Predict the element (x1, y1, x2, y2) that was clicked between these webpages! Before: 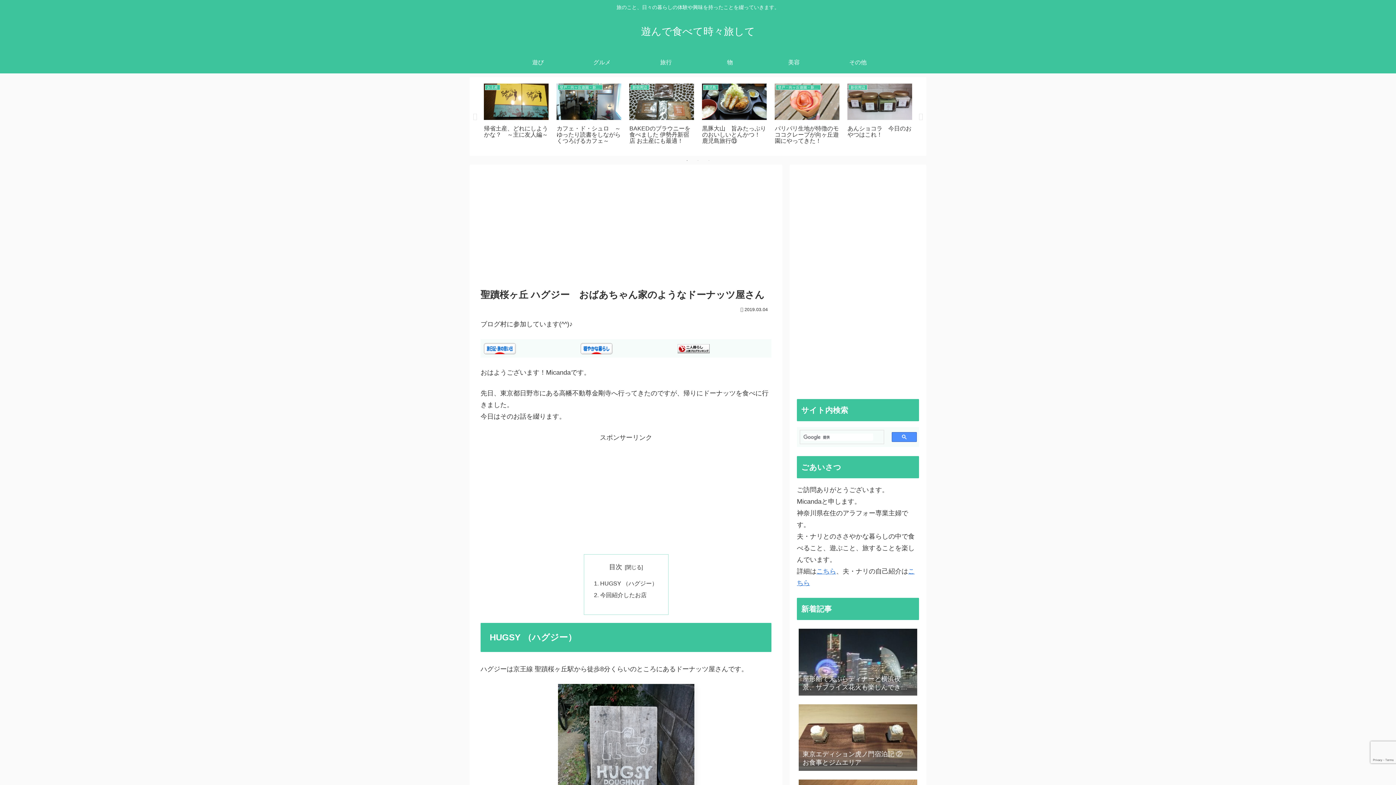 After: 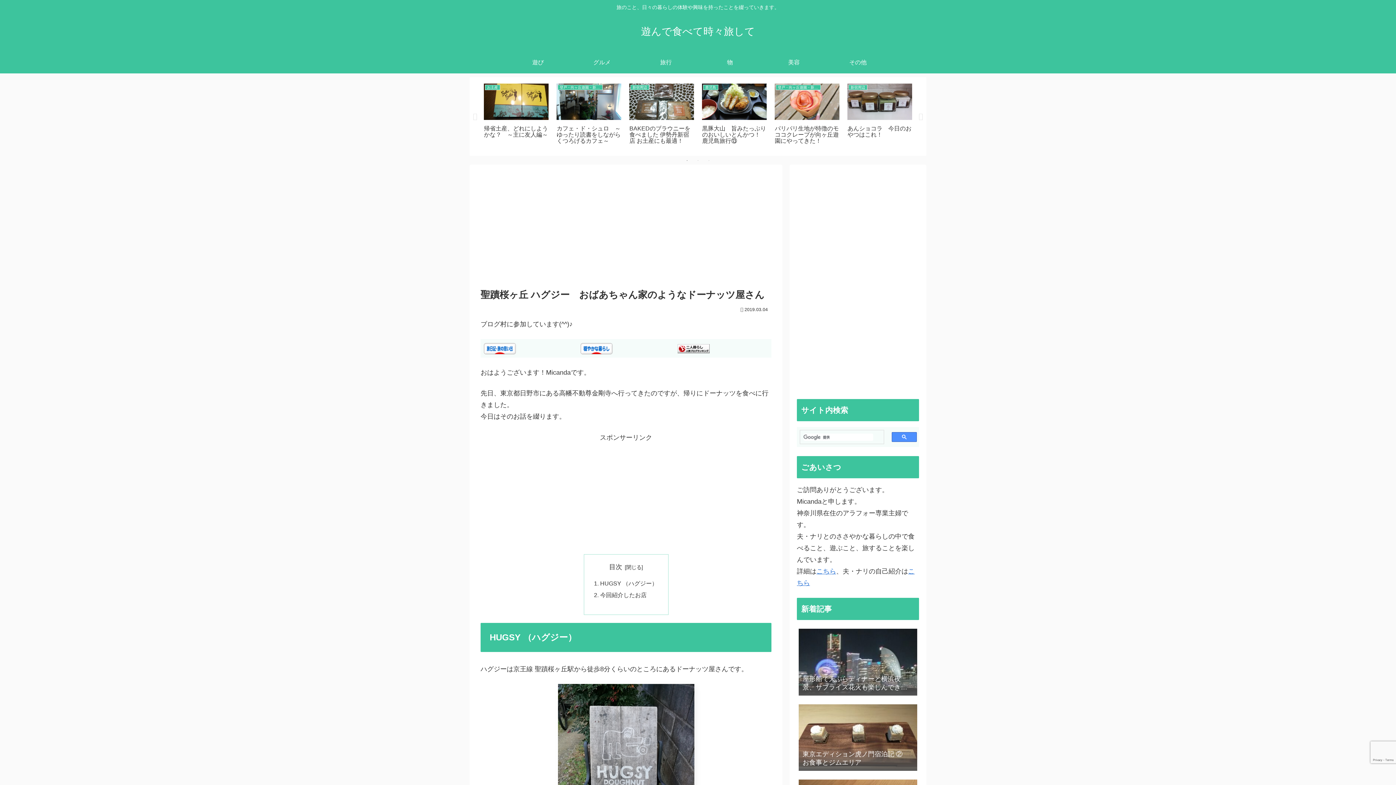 Action: bbox: (580, 344, 612, 351)